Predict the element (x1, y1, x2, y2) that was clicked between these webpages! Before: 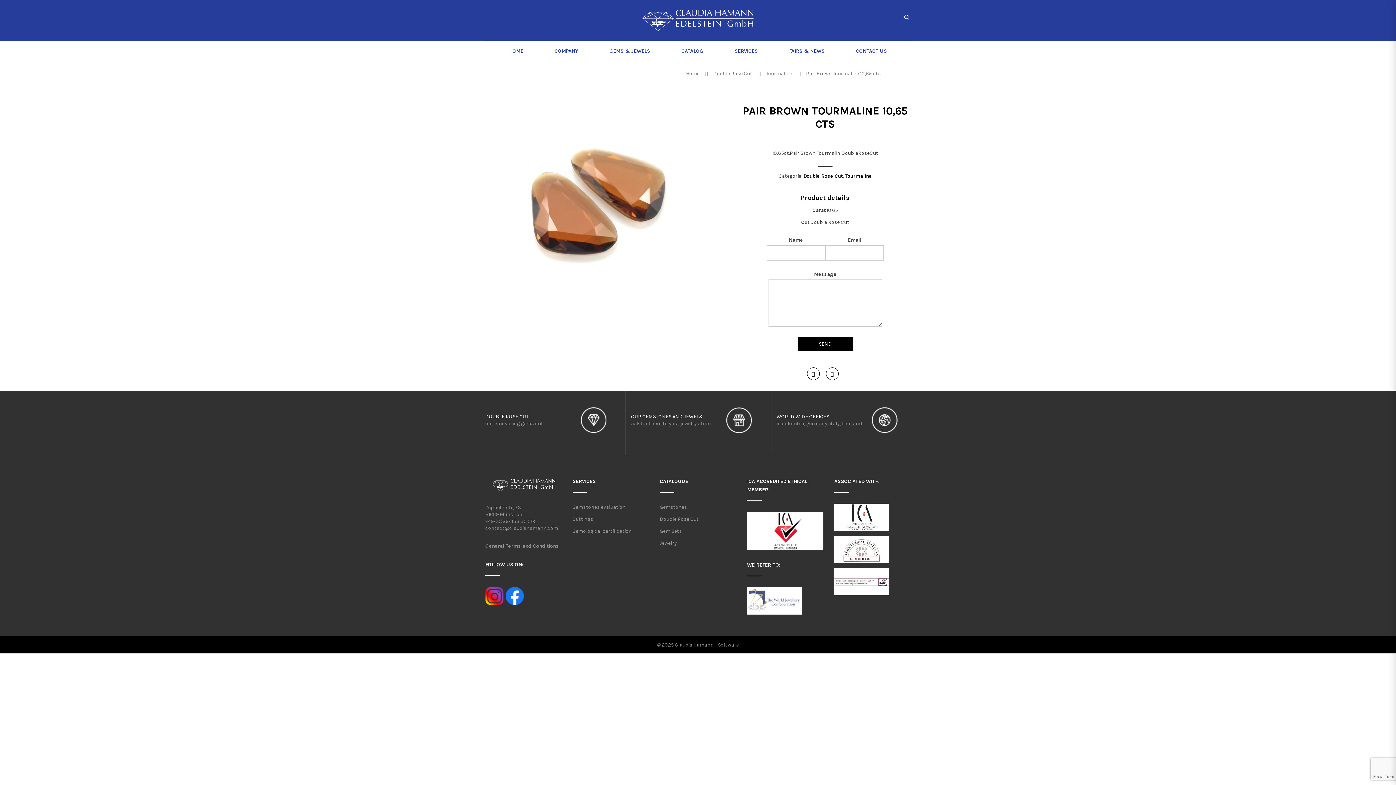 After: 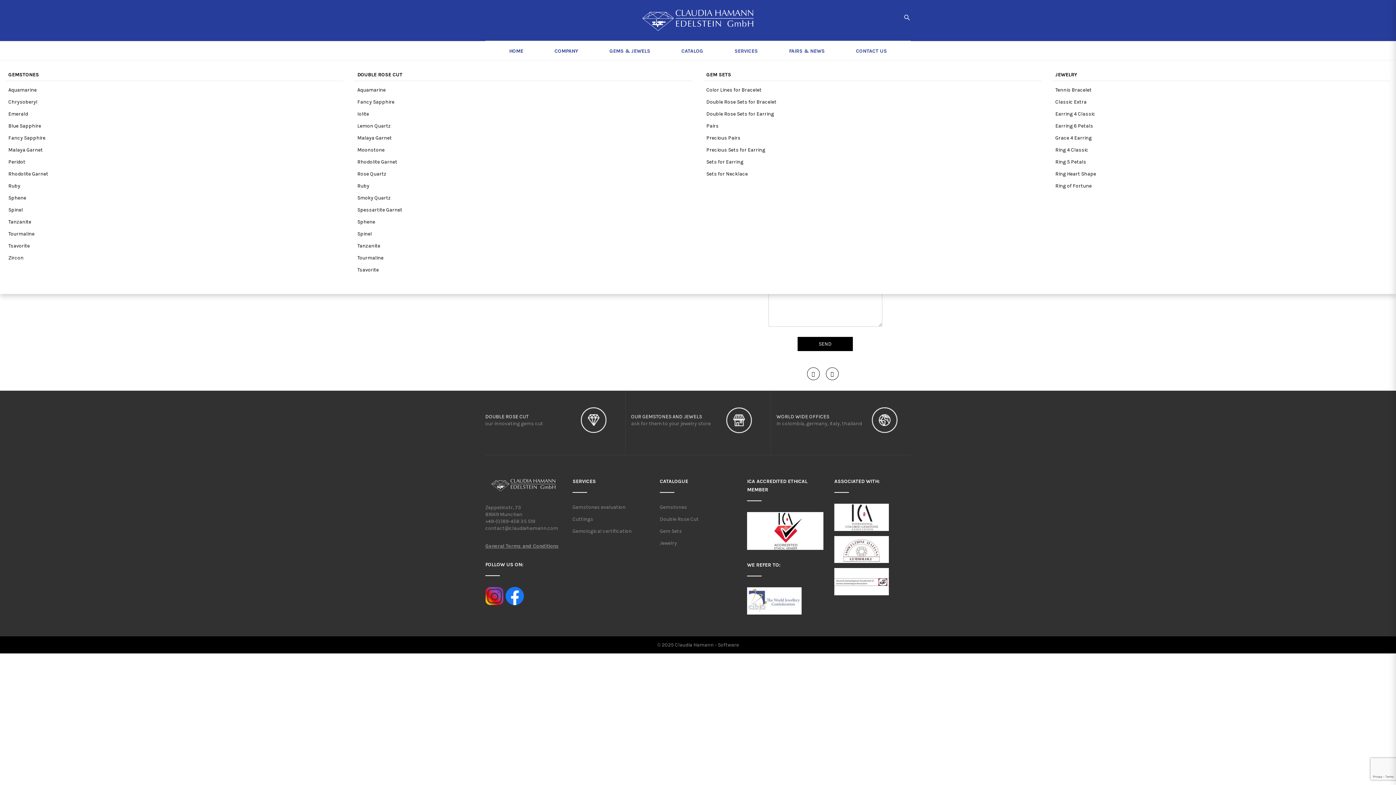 Action: bbox: (599, 41, 660, 61) label: GEMS & JEWELS